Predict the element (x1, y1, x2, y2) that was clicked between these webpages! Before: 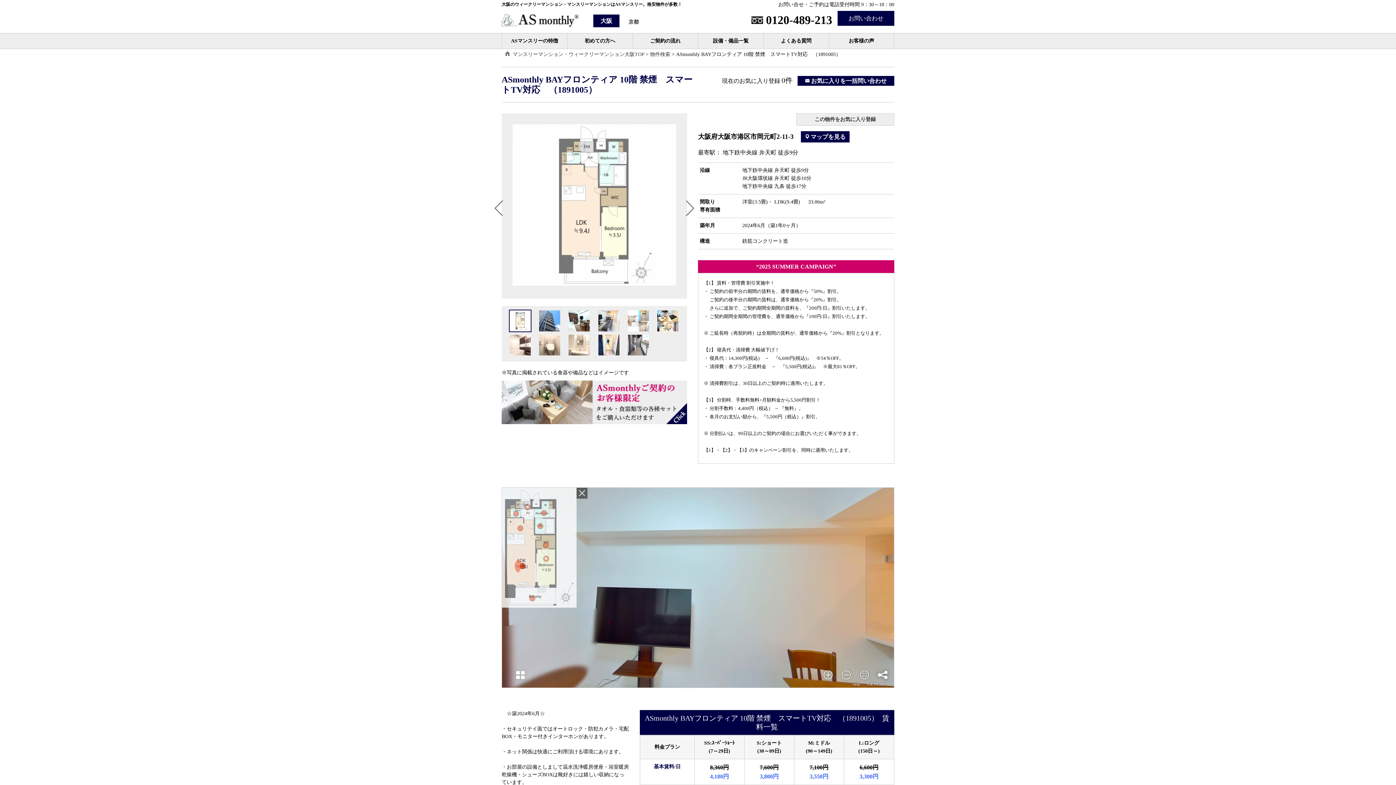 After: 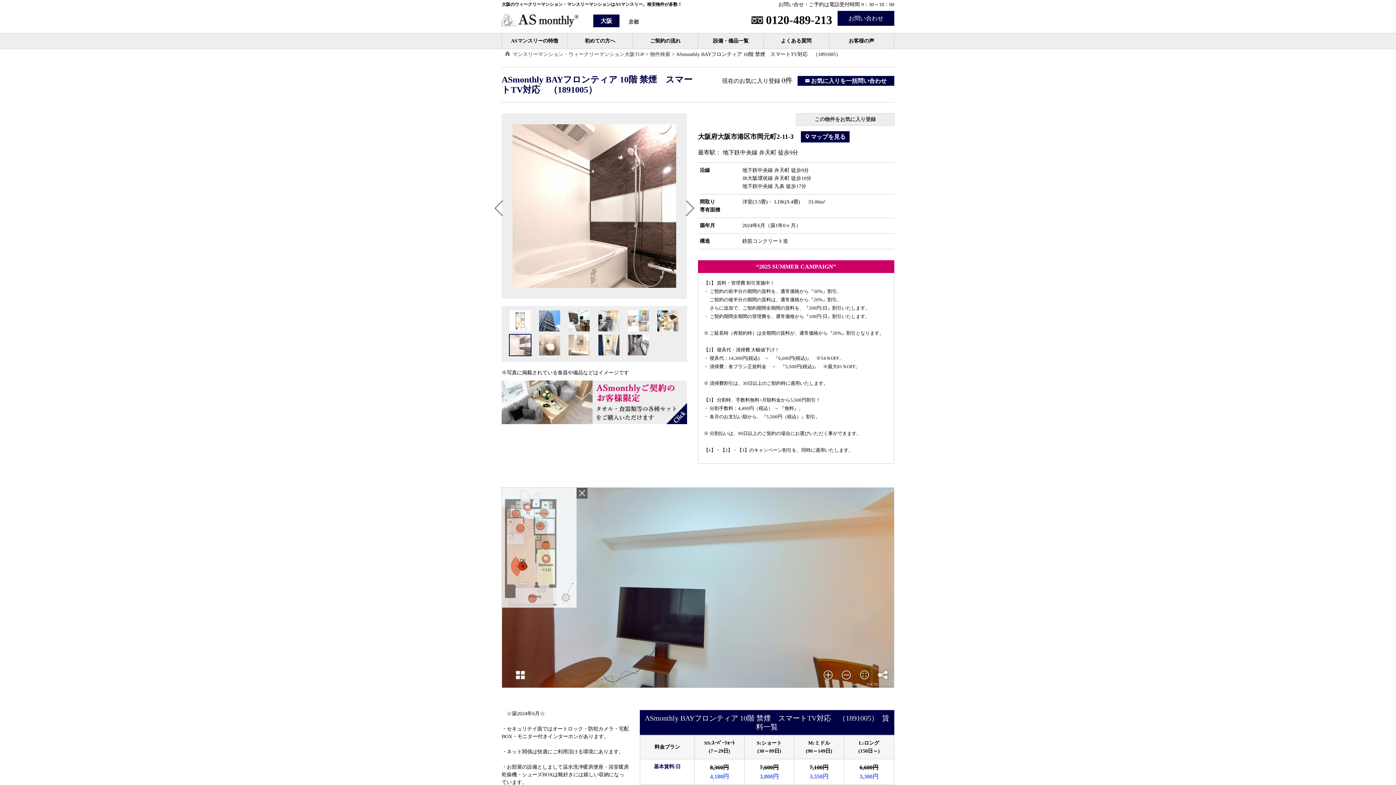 Action: bbox: (509, 334, 531, 356)